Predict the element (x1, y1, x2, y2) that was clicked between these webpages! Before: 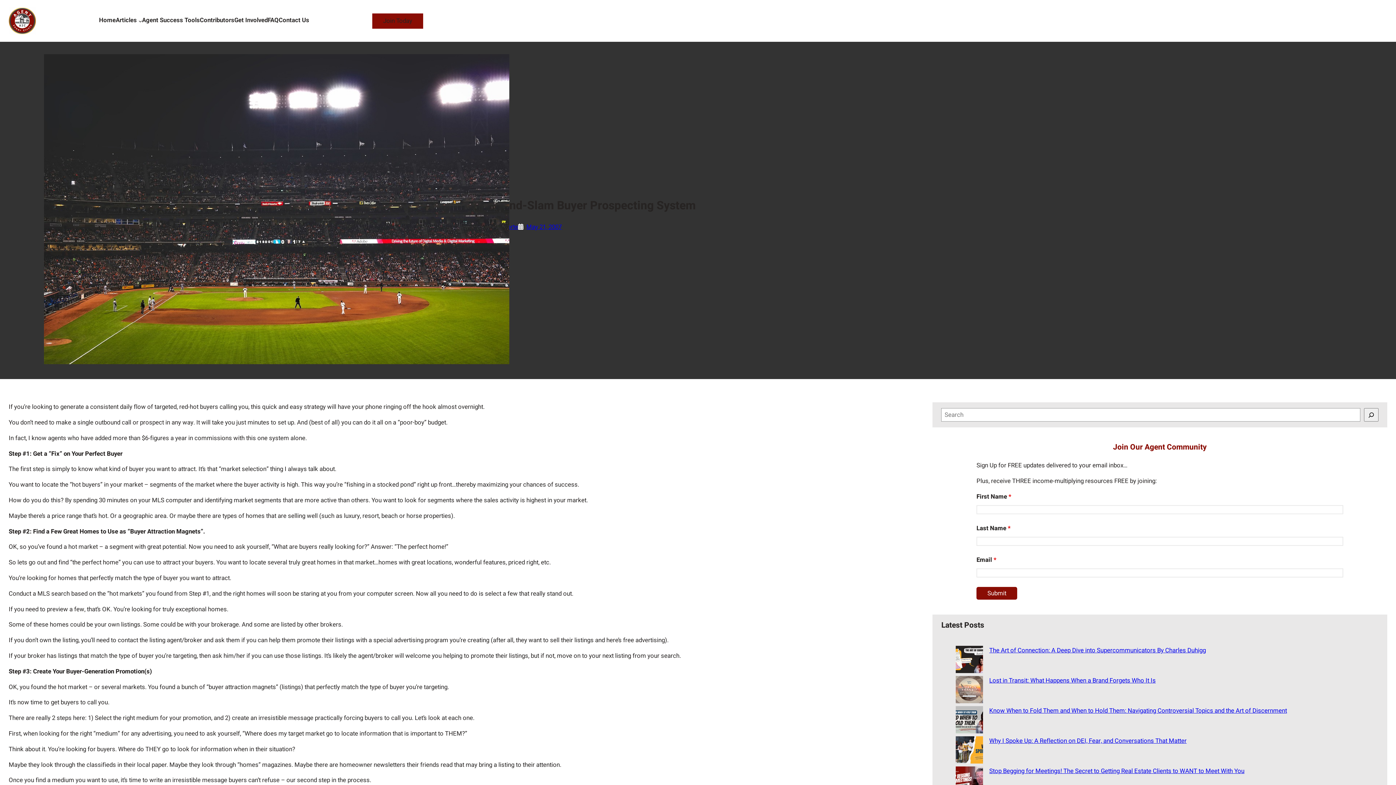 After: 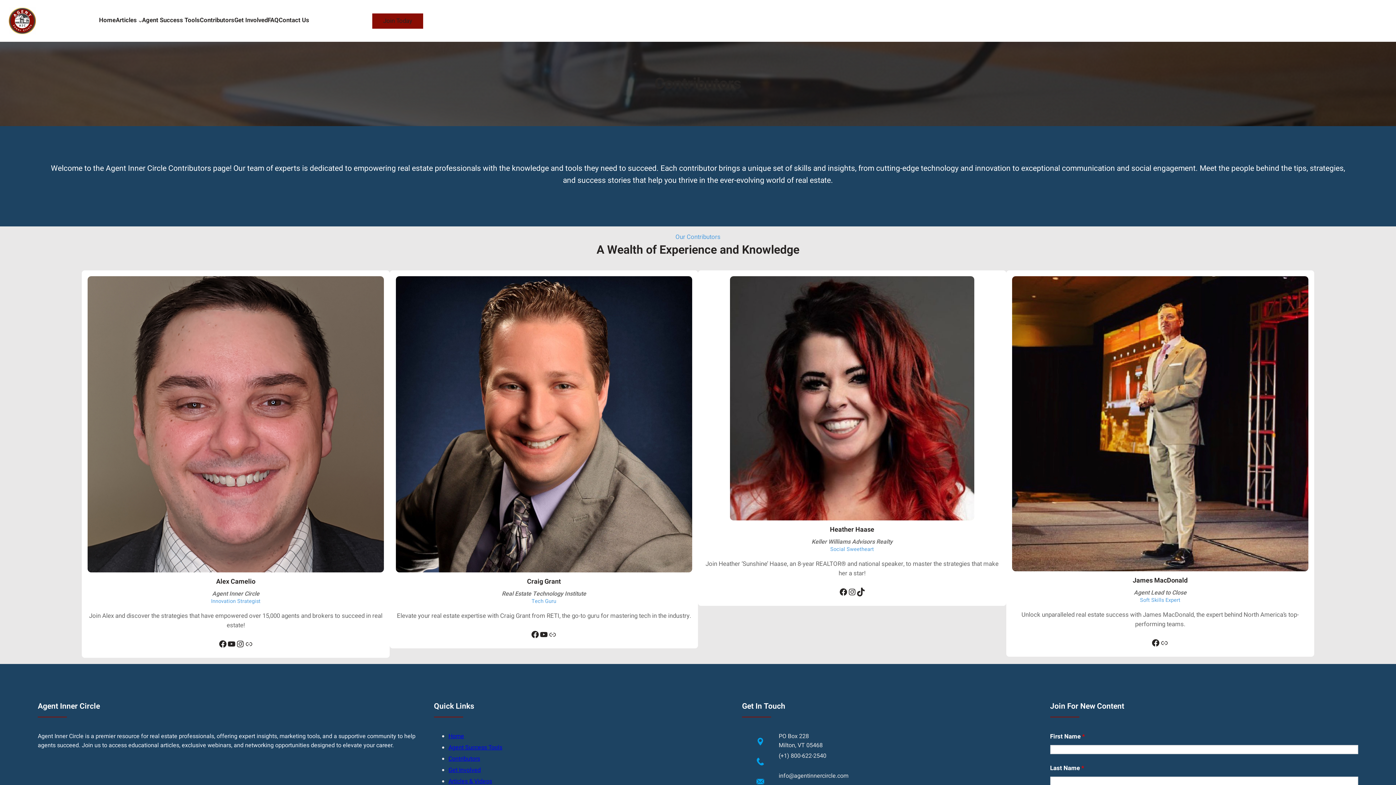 Action: label: Contributors bbox: (199, 15, 234, 26)